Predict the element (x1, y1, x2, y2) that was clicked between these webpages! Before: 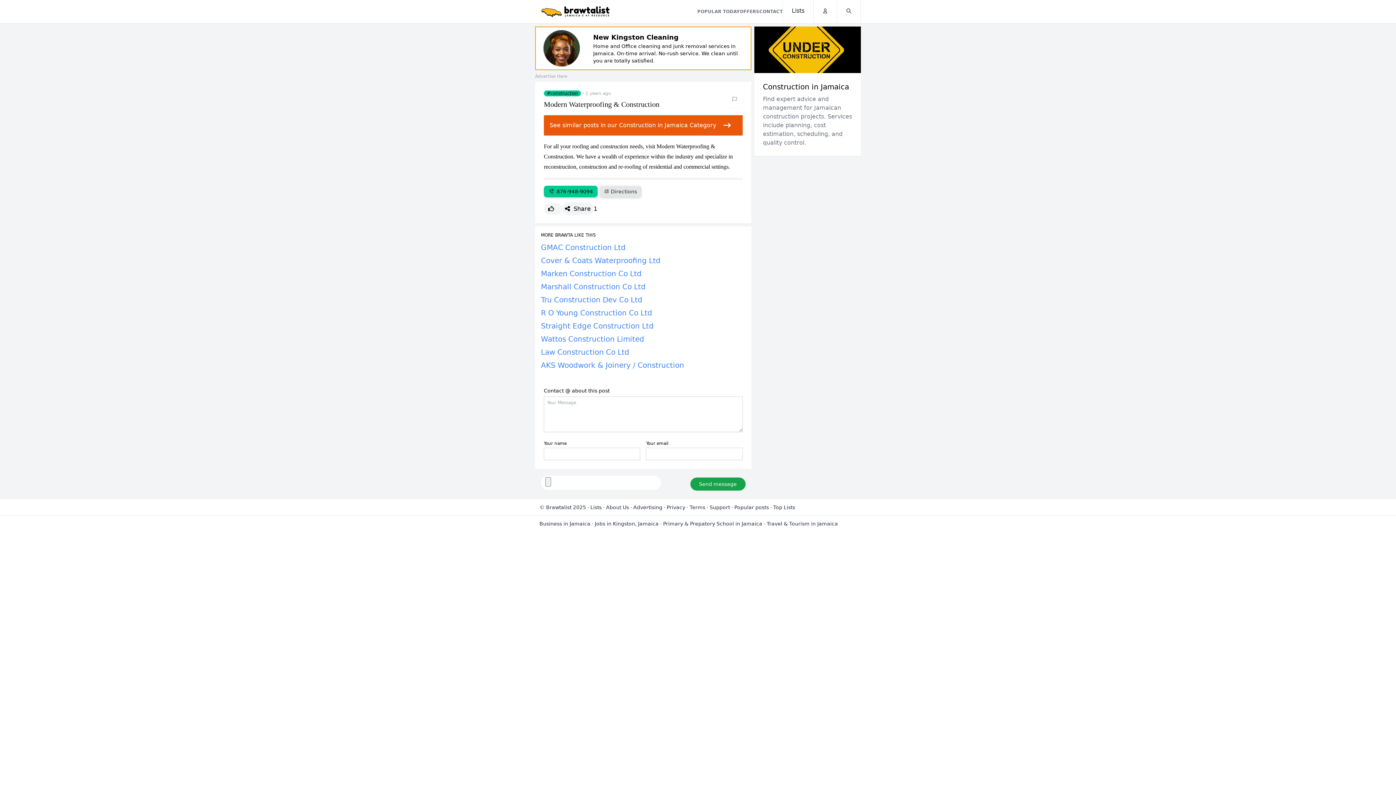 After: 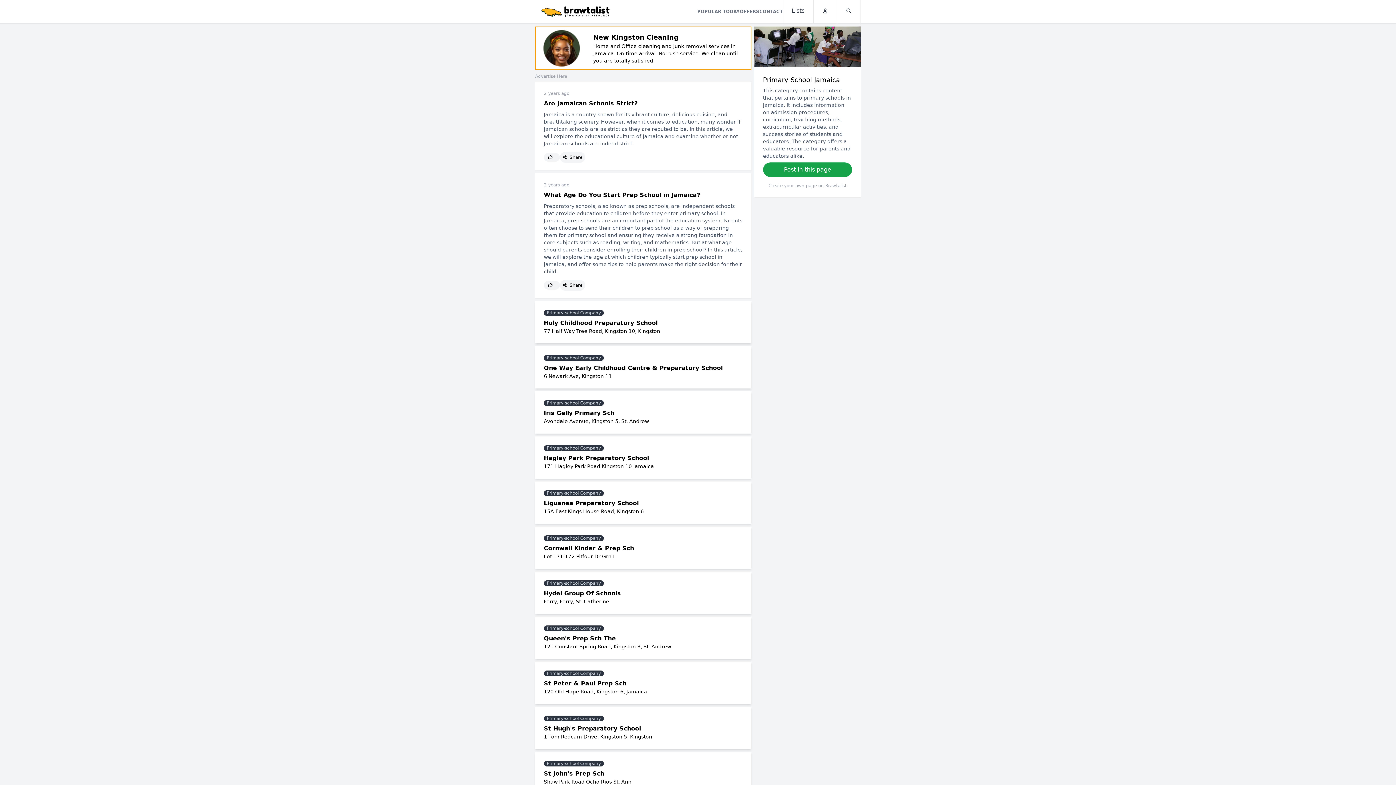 Action: label: Primary & Prepatory School in Jamaica bbox: (663, 521, 762, 526)